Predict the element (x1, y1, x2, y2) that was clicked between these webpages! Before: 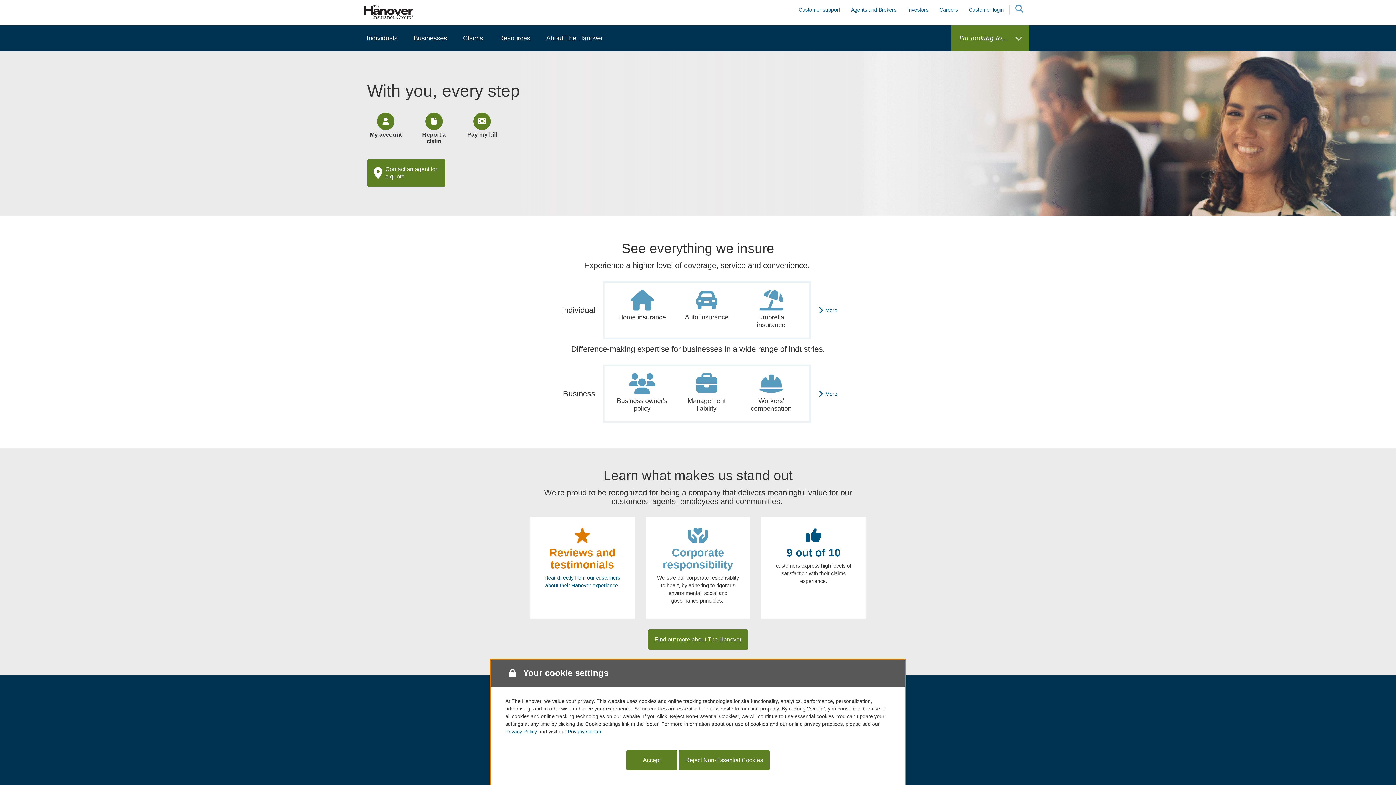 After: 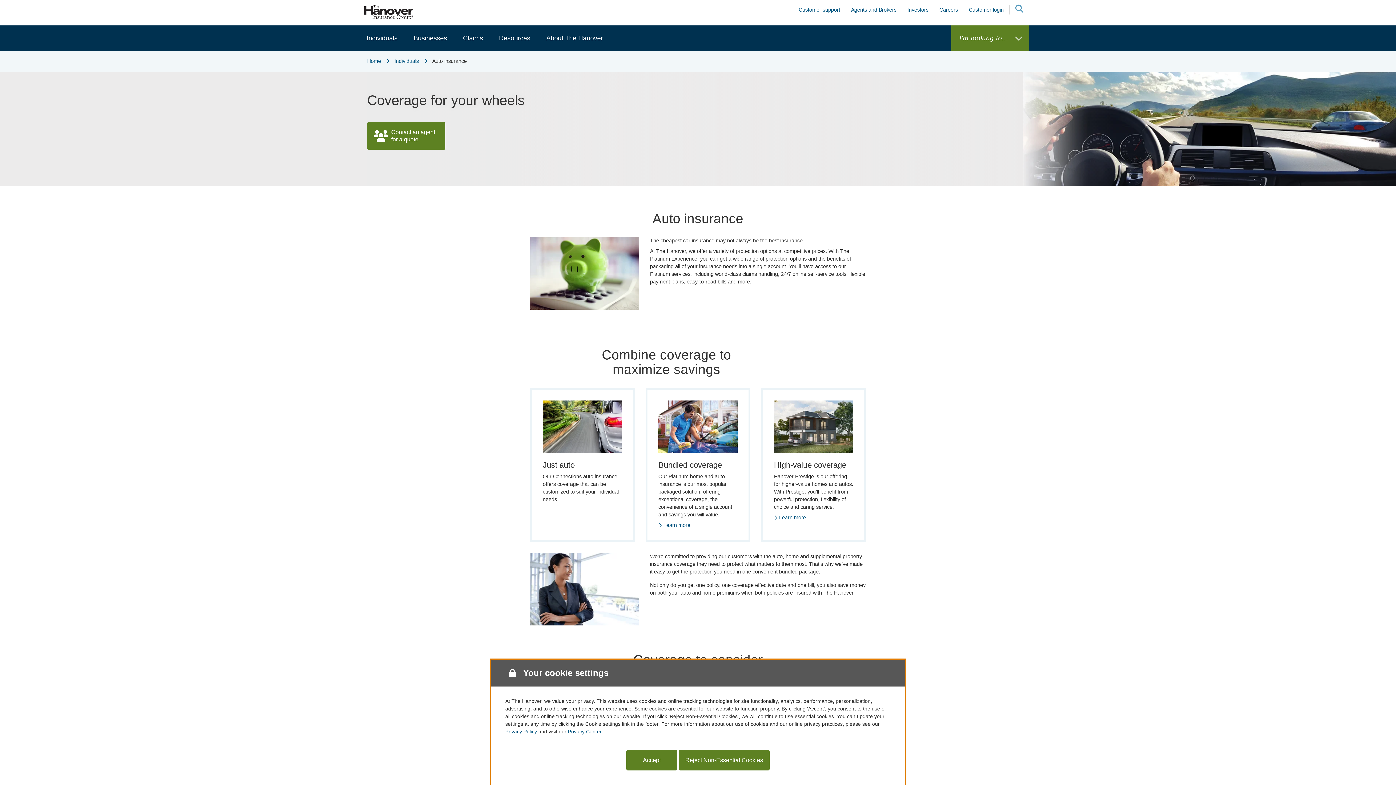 Action: bbox: (685, 288, 728, 321) label: Auto insurance